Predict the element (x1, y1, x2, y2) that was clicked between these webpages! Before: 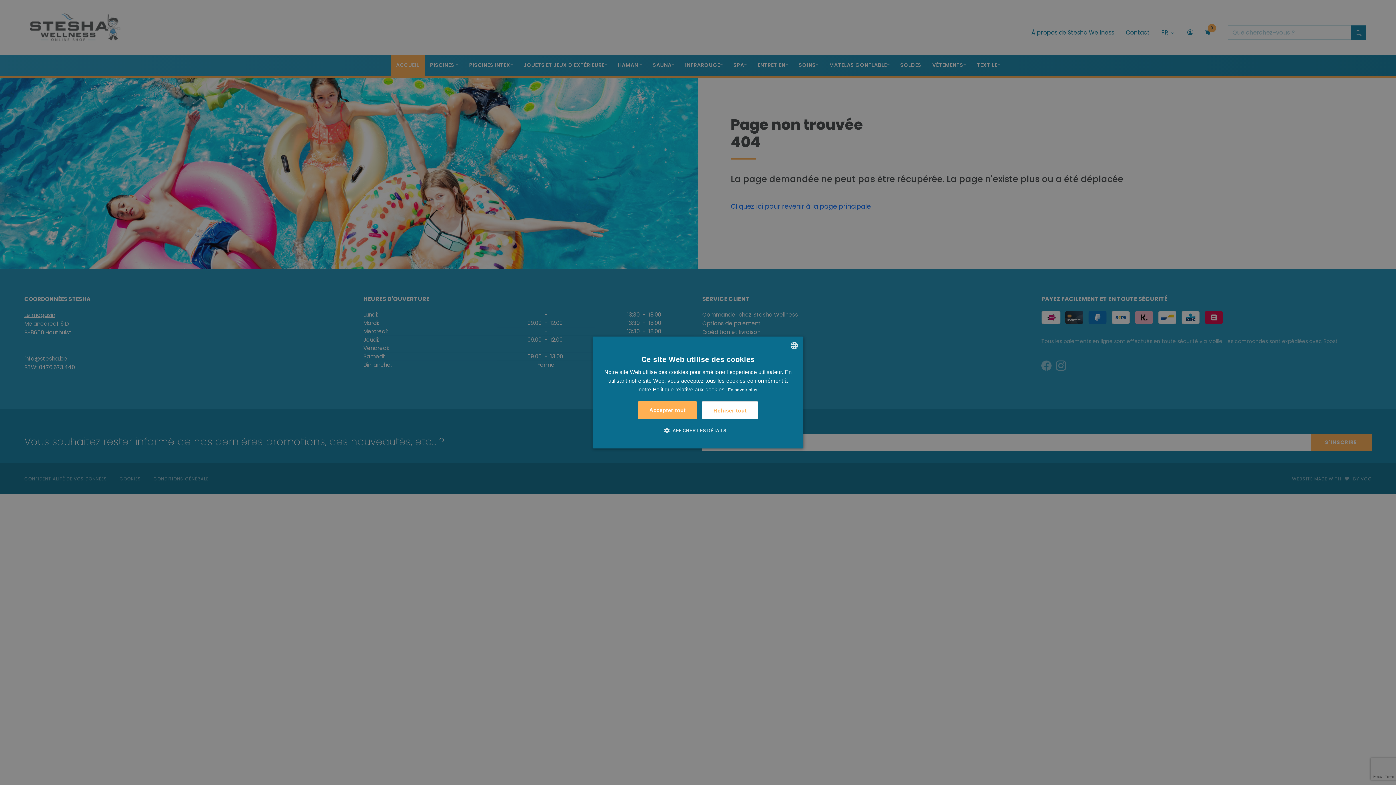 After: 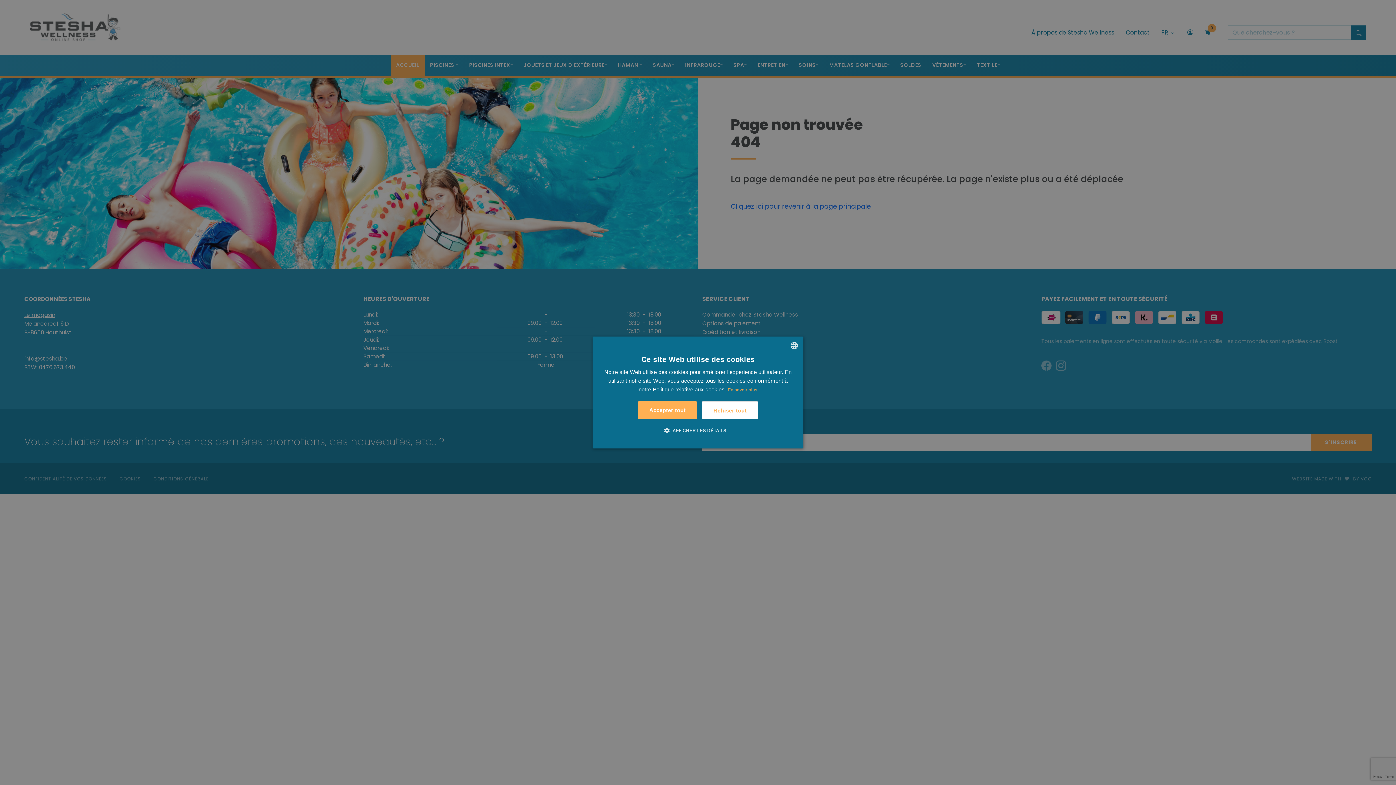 Action: label: Lees verder, opens a new window bbox: (728, 387, 757, 392)